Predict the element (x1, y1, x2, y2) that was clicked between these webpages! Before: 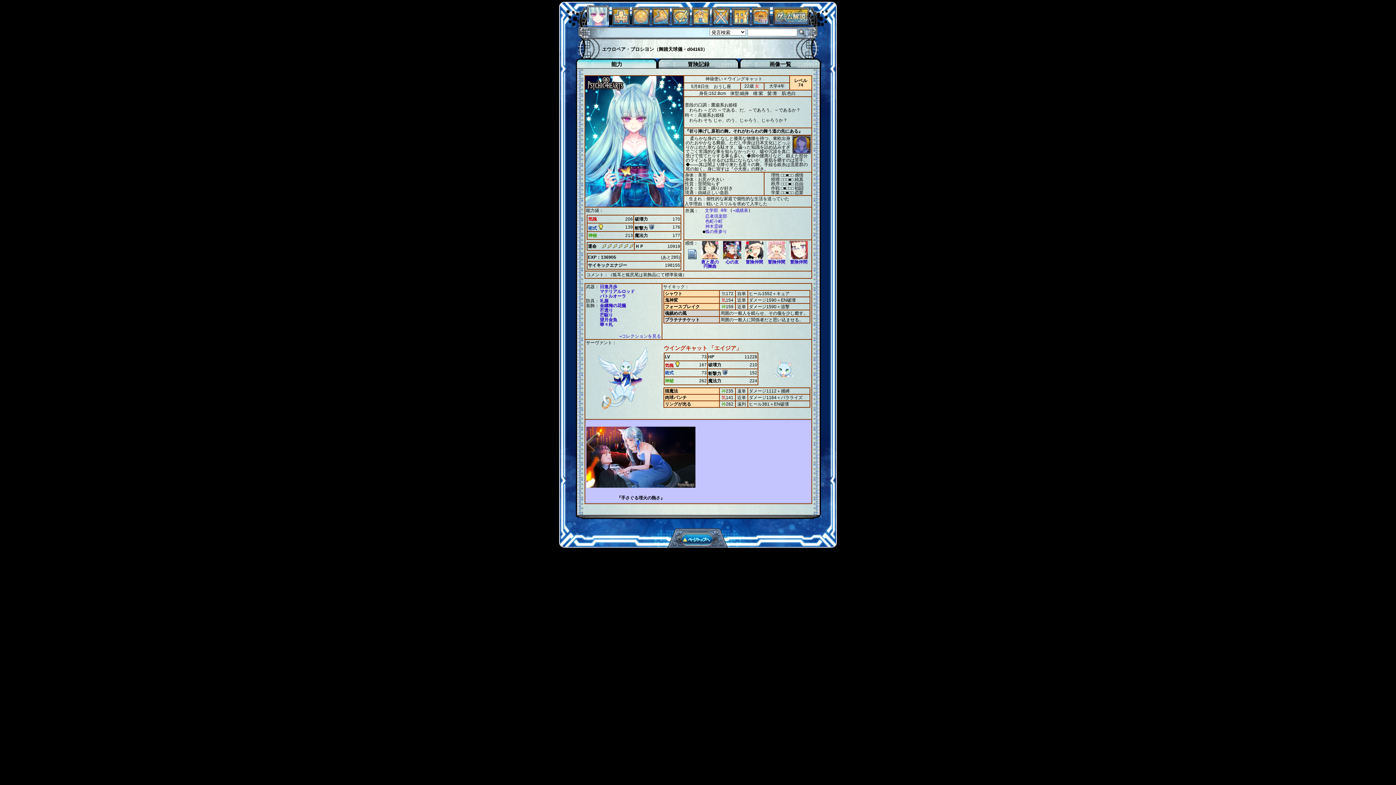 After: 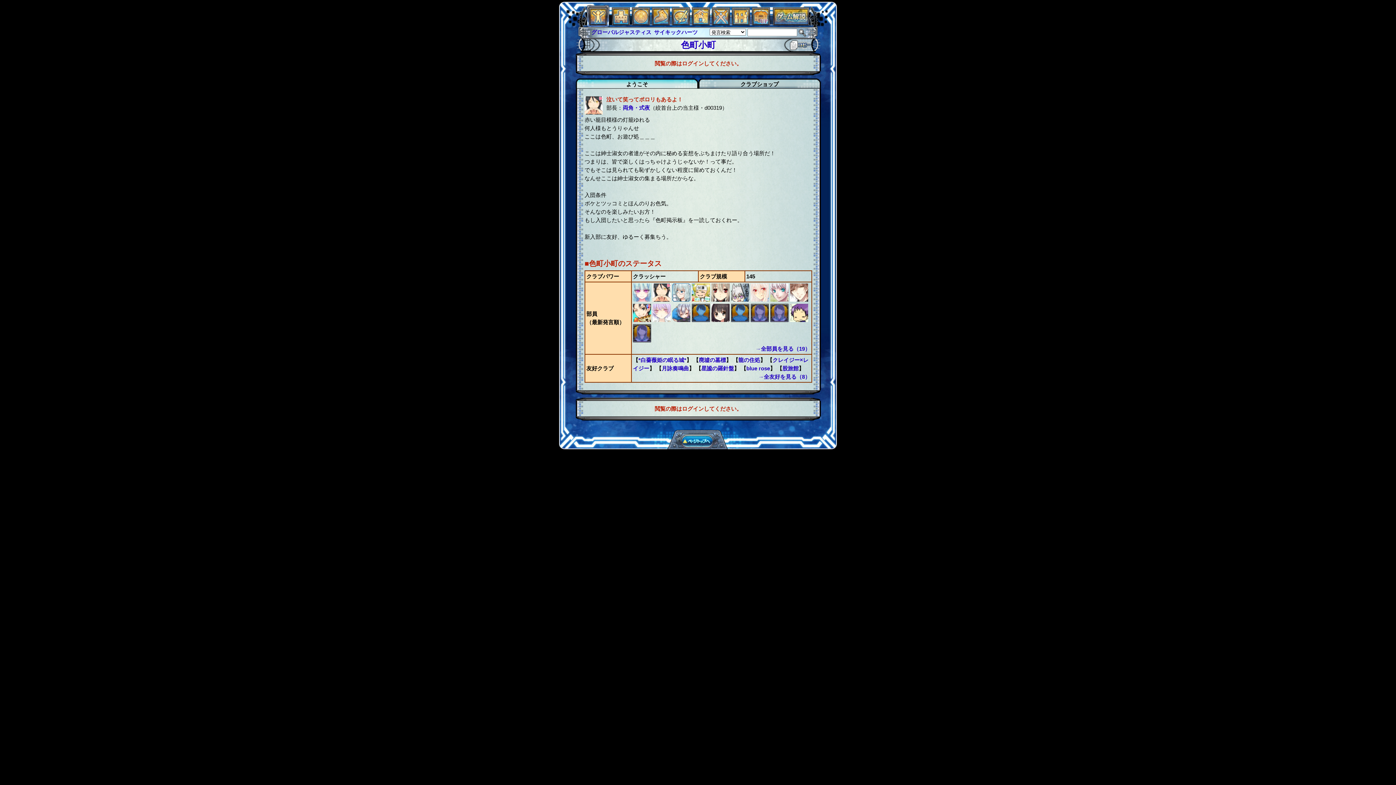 Action: label: 色町小町 bbox: (705, 218, 722, 224)